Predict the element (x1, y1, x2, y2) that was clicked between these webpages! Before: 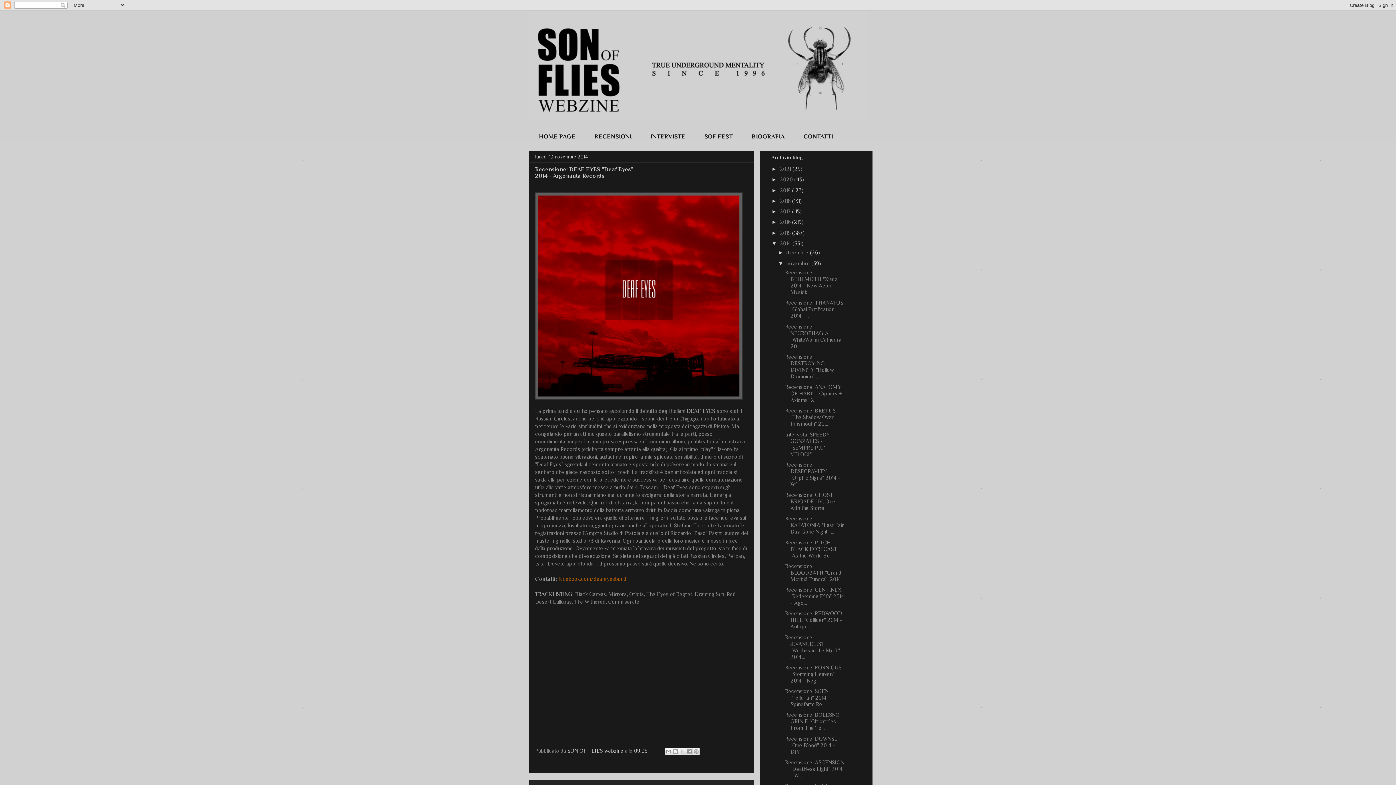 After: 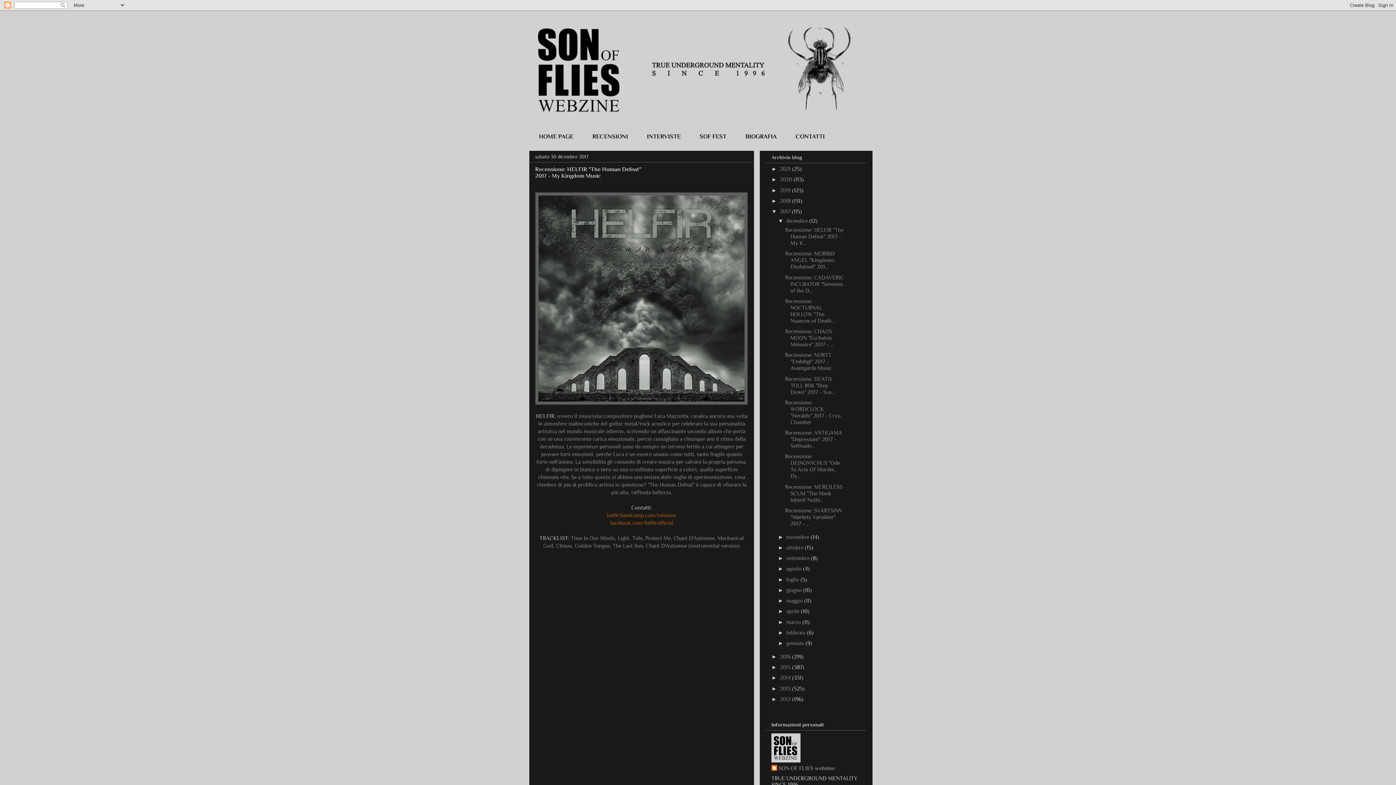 Action: bbox: (780, 208, 792, 214) label: 2017 